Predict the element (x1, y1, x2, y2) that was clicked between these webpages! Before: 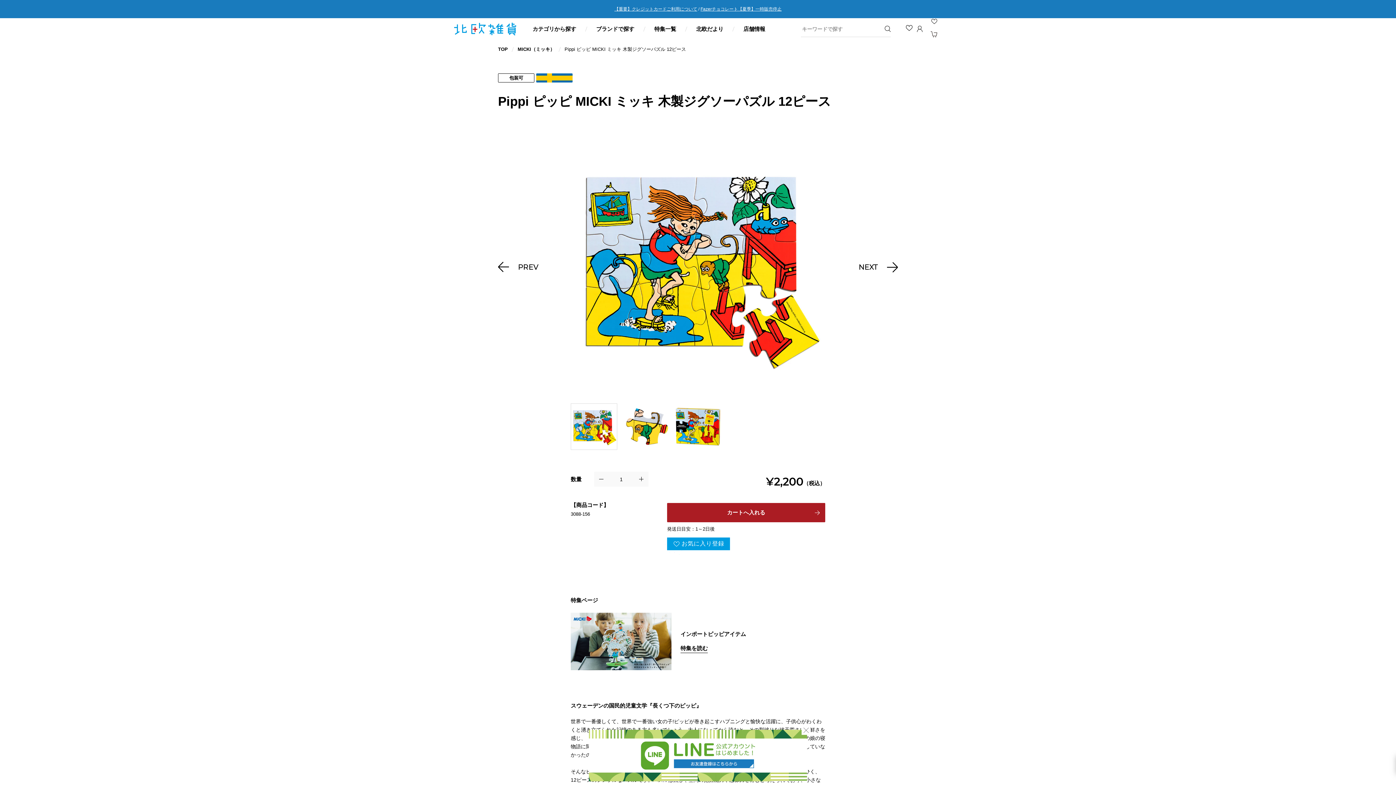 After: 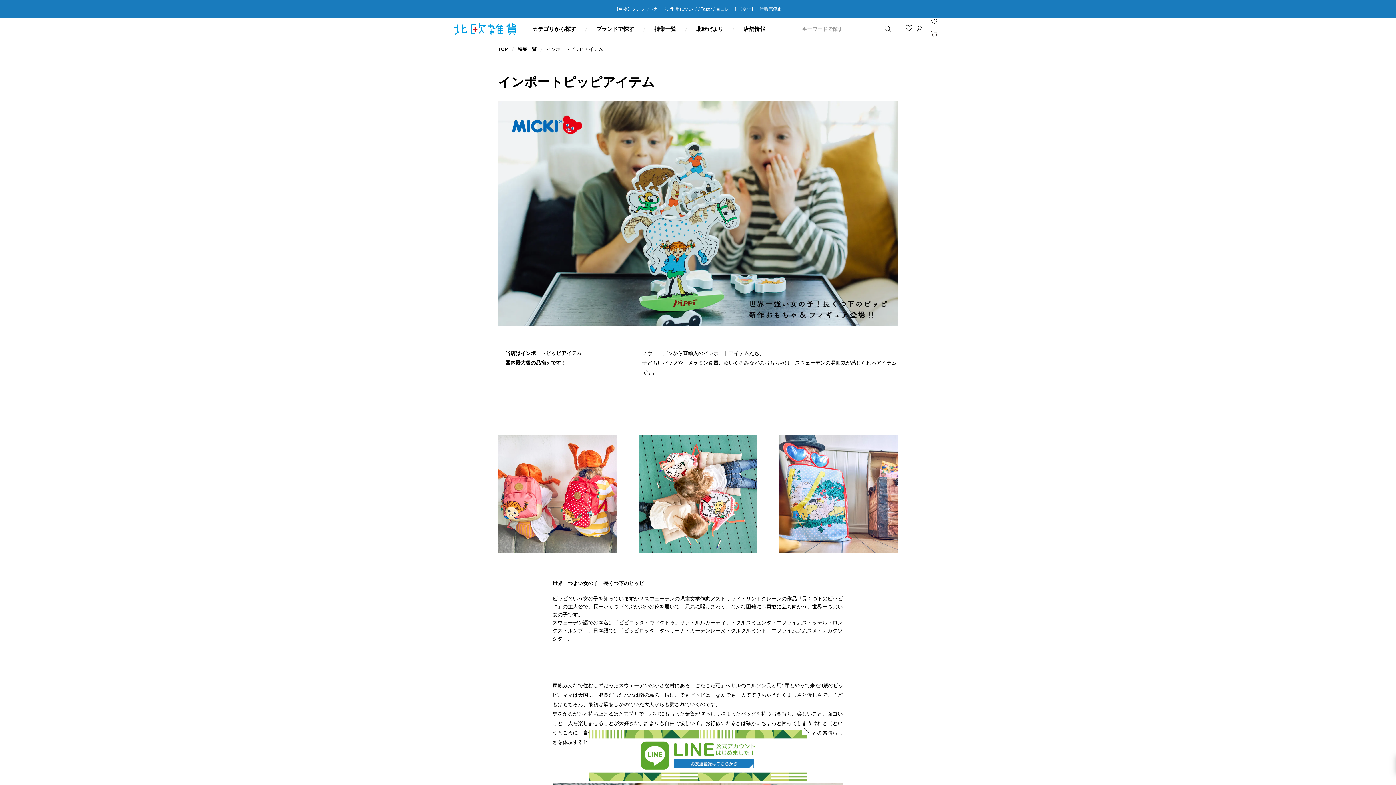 Action: bbox: (680, 644, 708, 653) label: 特集を読む